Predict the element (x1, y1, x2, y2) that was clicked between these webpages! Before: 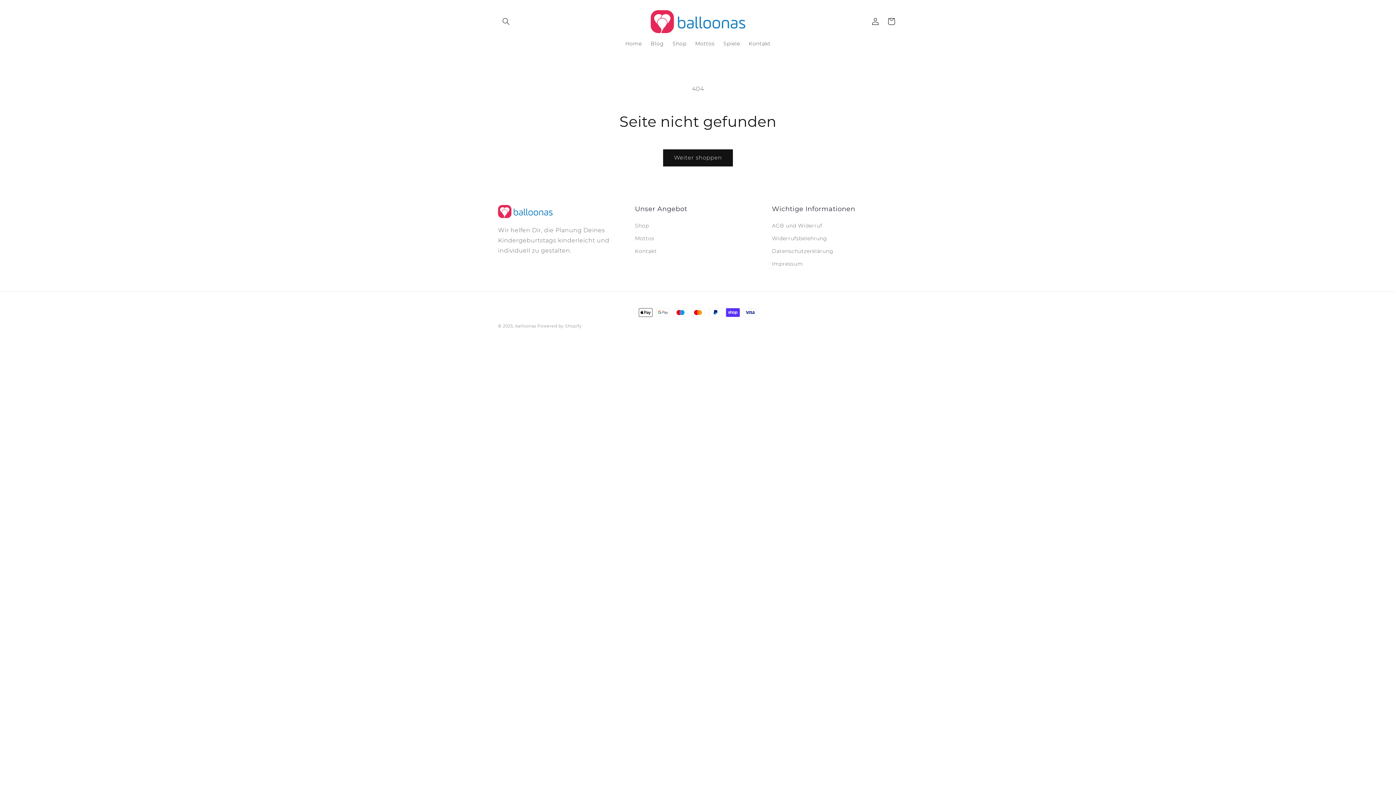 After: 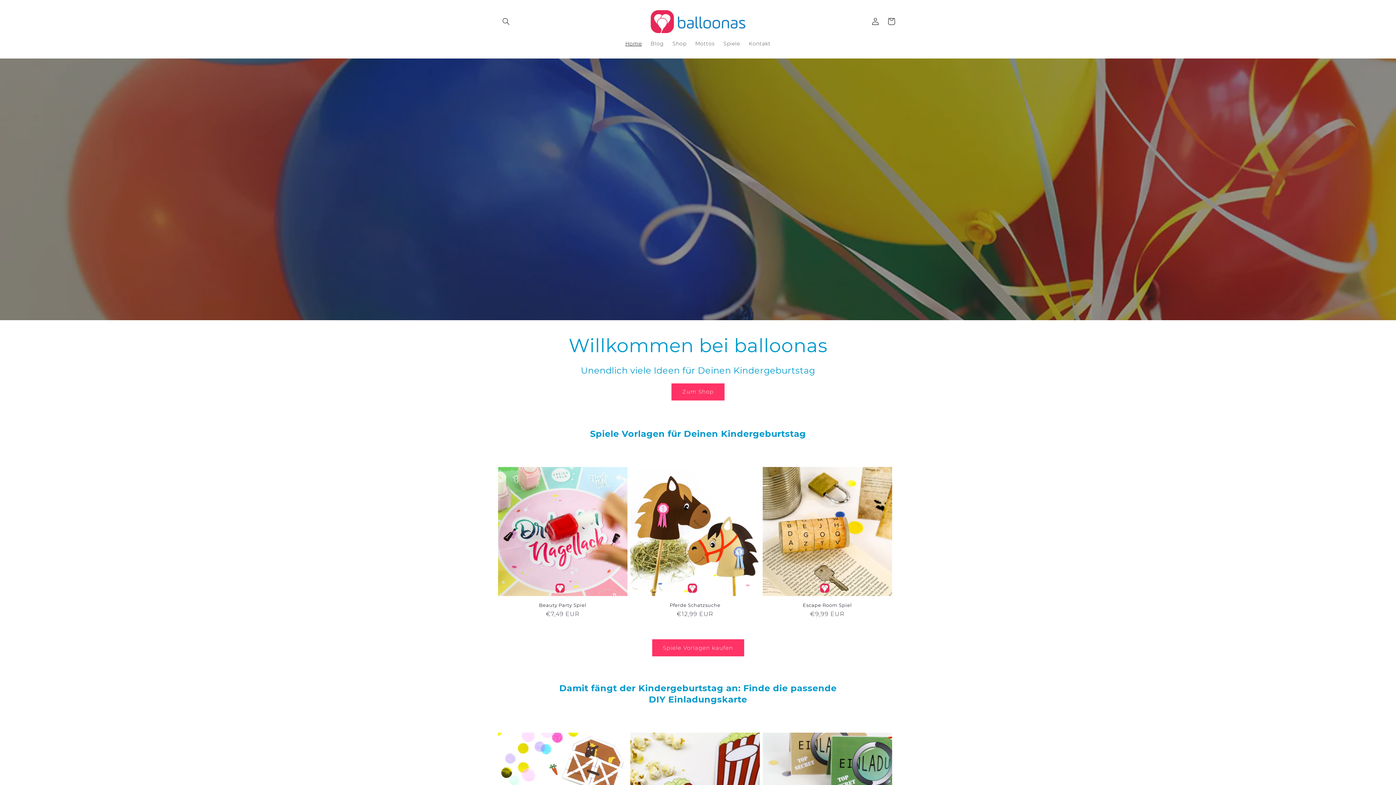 Action: label: balloonas bbox: (515, 323, 536, 328)